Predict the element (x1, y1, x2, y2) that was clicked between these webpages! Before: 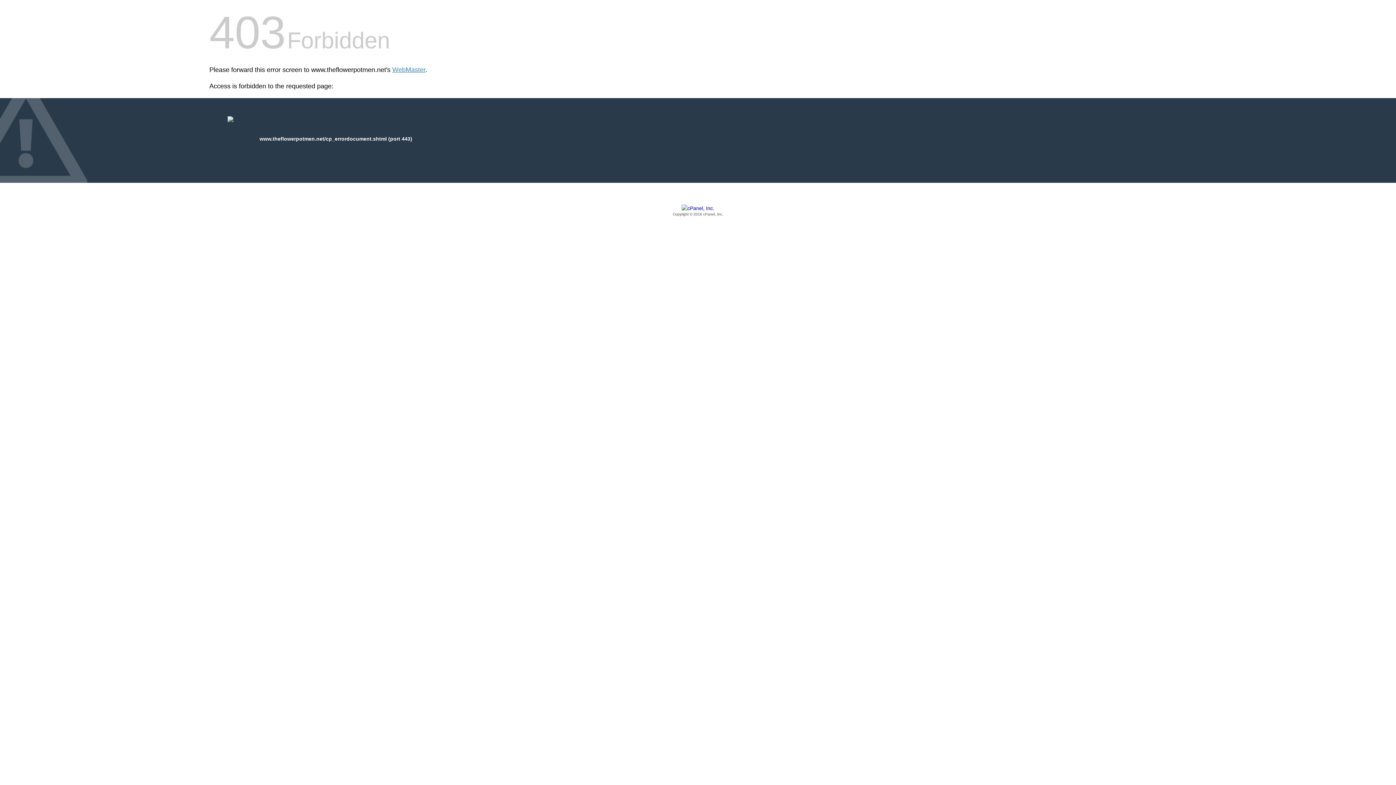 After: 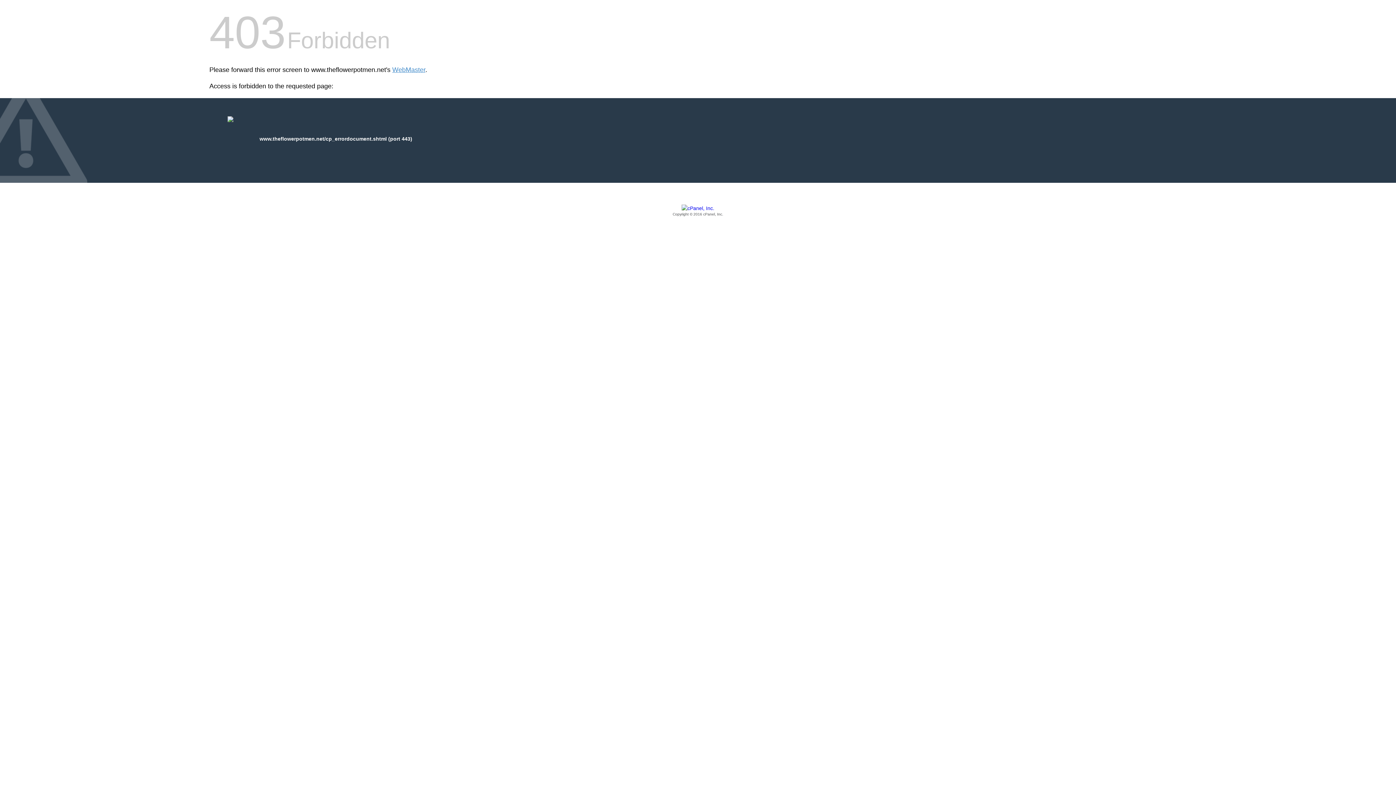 Action: label: Copyright © 2016 cPanel, Inc. bbox: (209, 205, 1186, 217)